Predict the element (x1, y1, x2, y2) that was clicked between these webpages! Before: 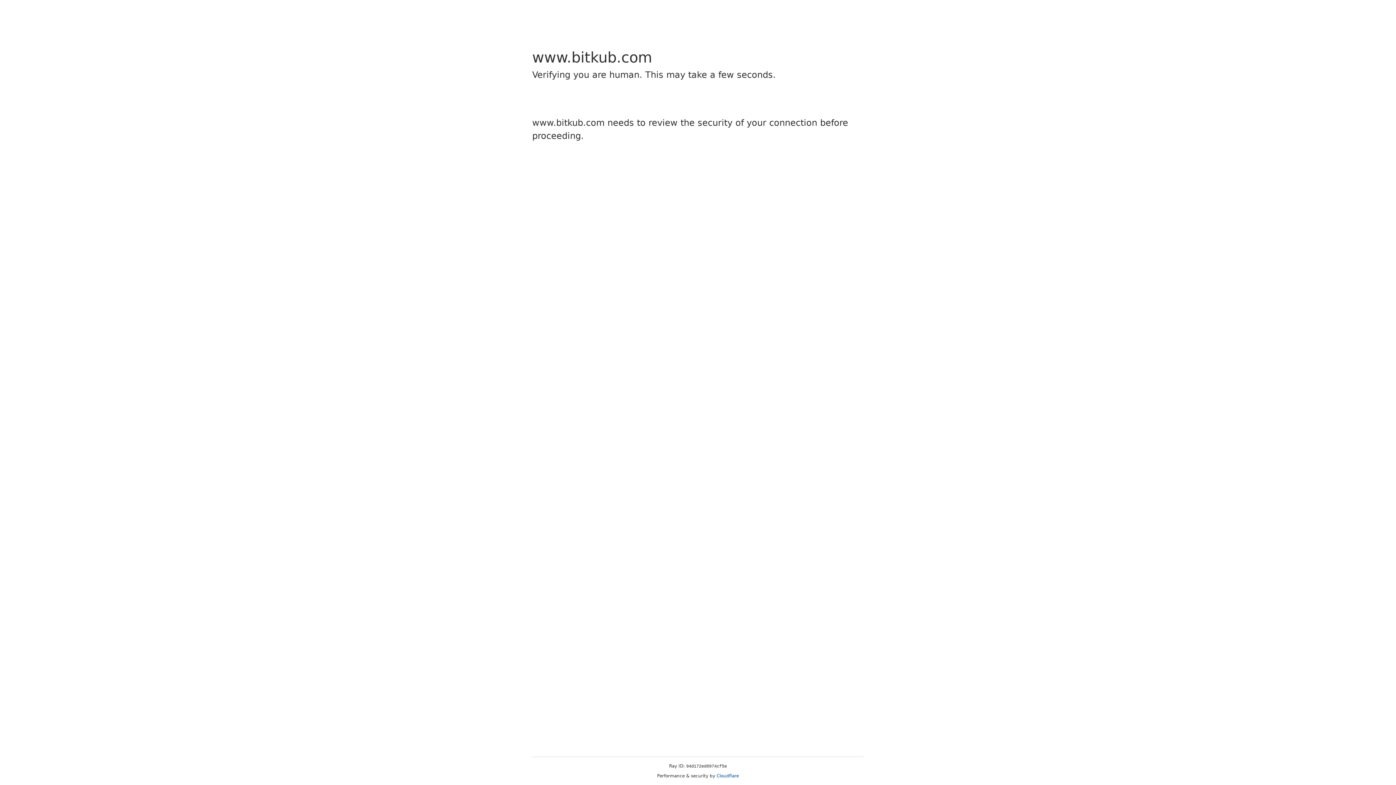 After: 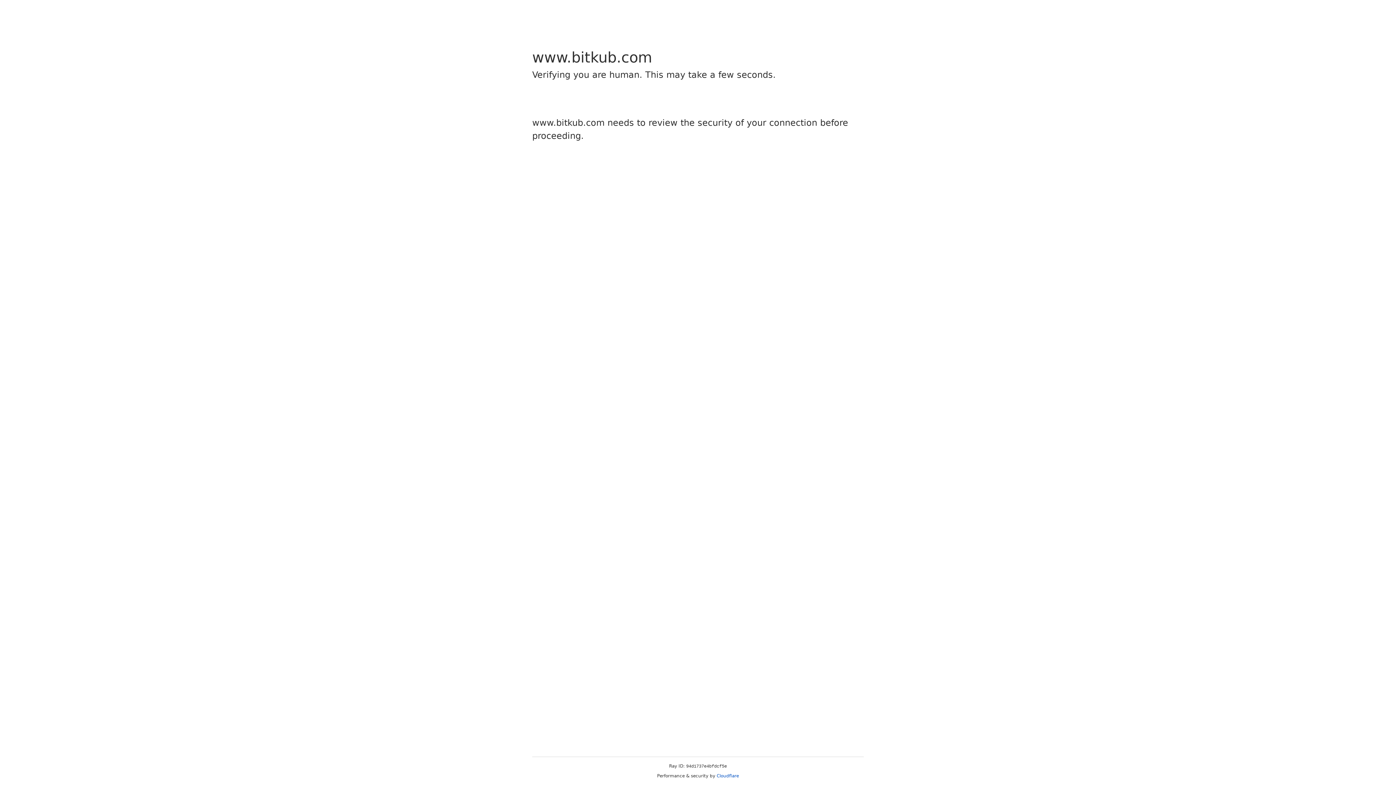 Action: bbox: (716, 773, 739, 778) label: Cloudflare